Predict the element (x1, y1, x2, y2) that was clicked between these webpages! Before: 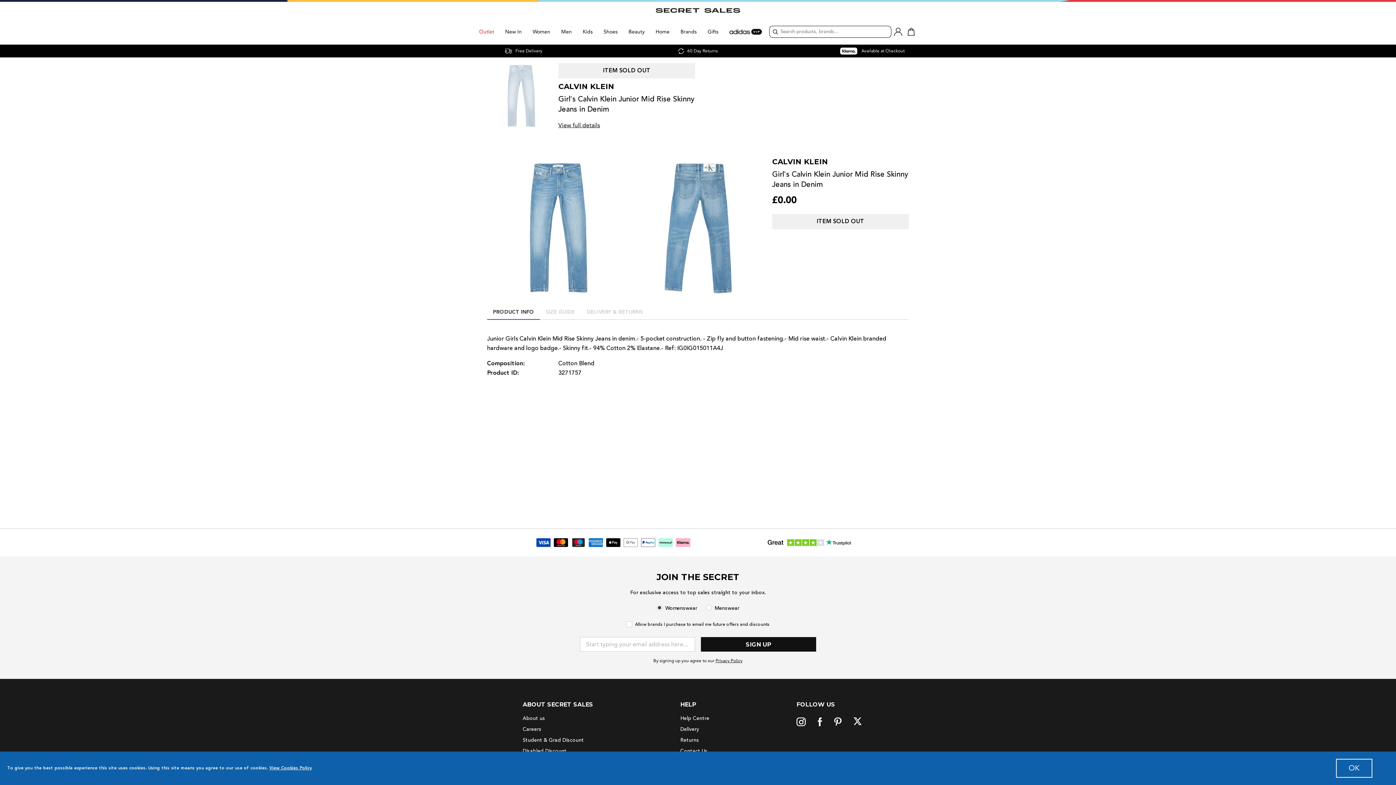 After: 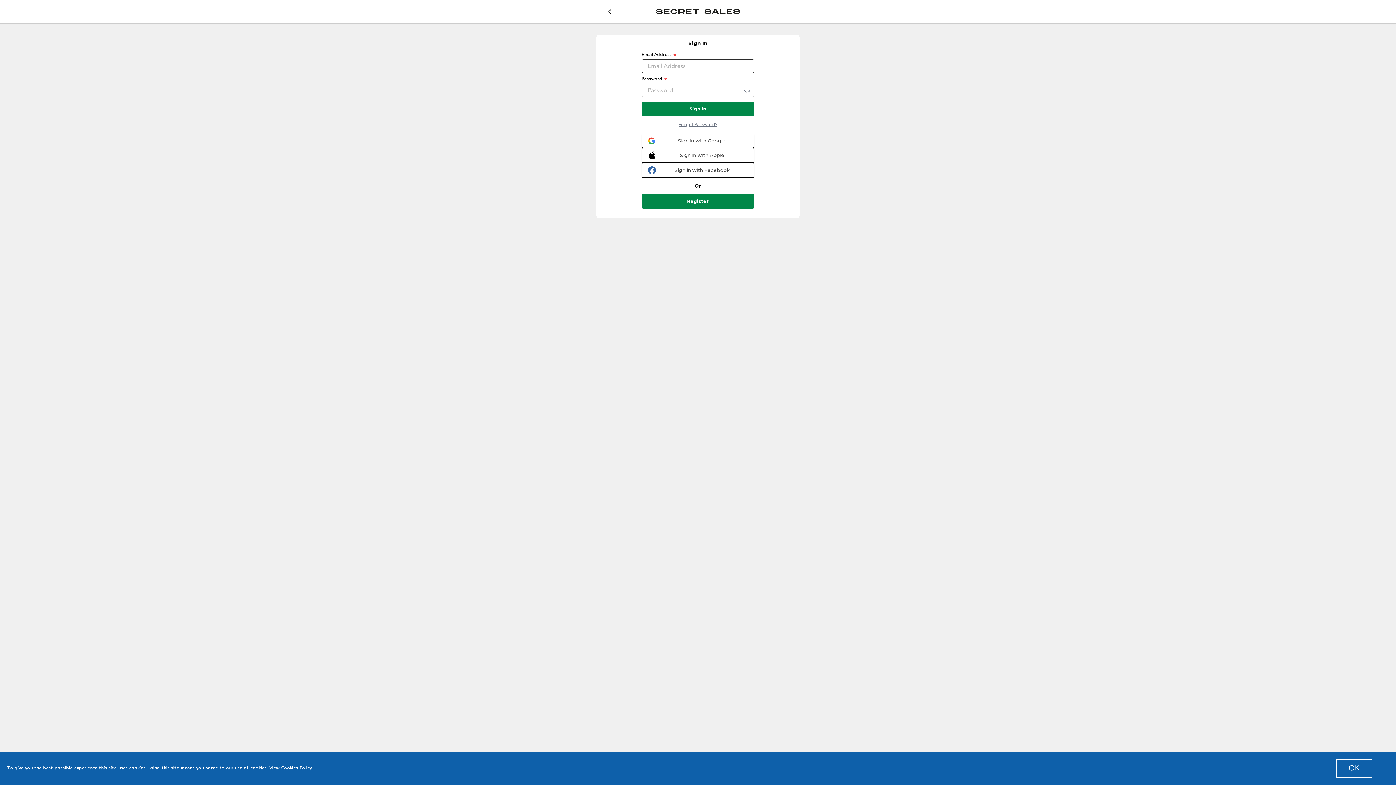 Action: label: SIGN IN bbox: (891, 21, 905, 39)